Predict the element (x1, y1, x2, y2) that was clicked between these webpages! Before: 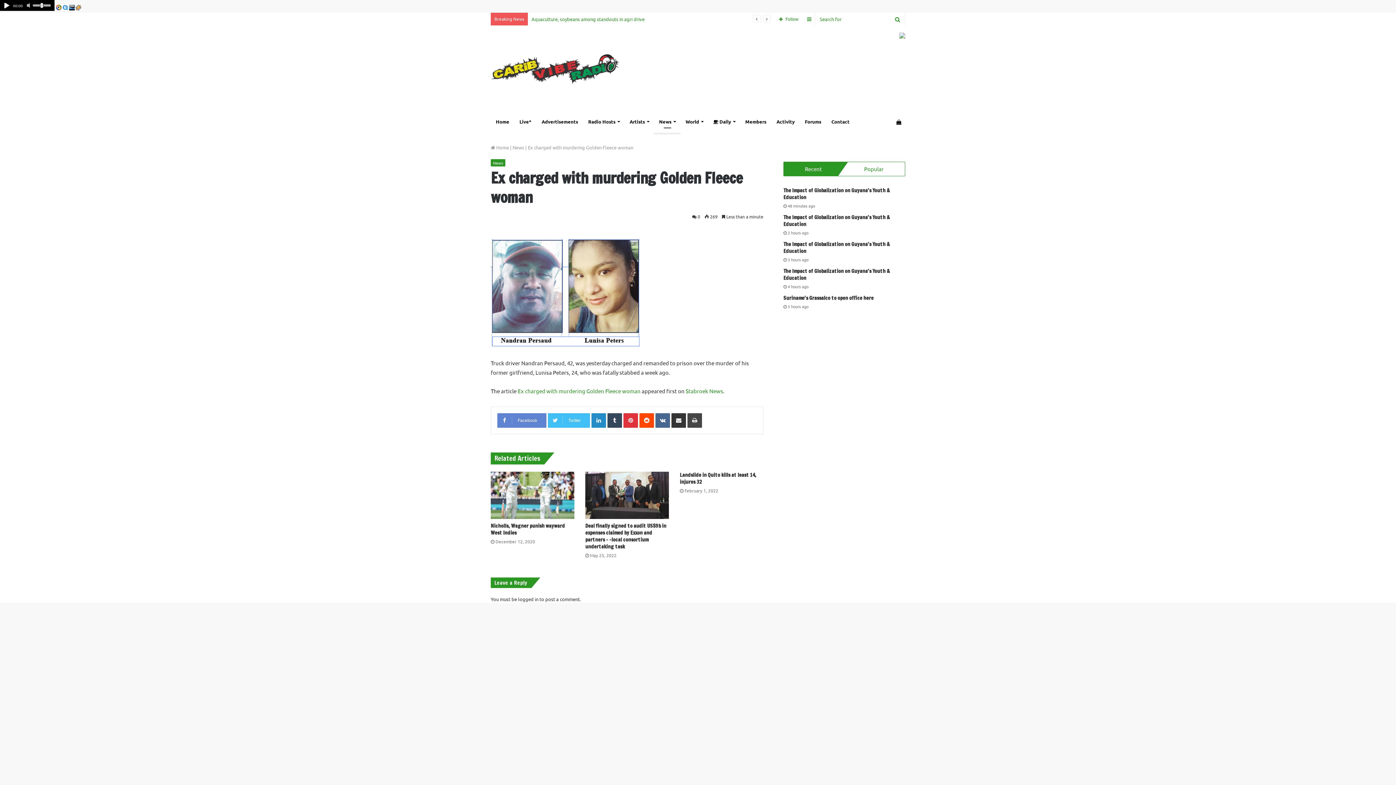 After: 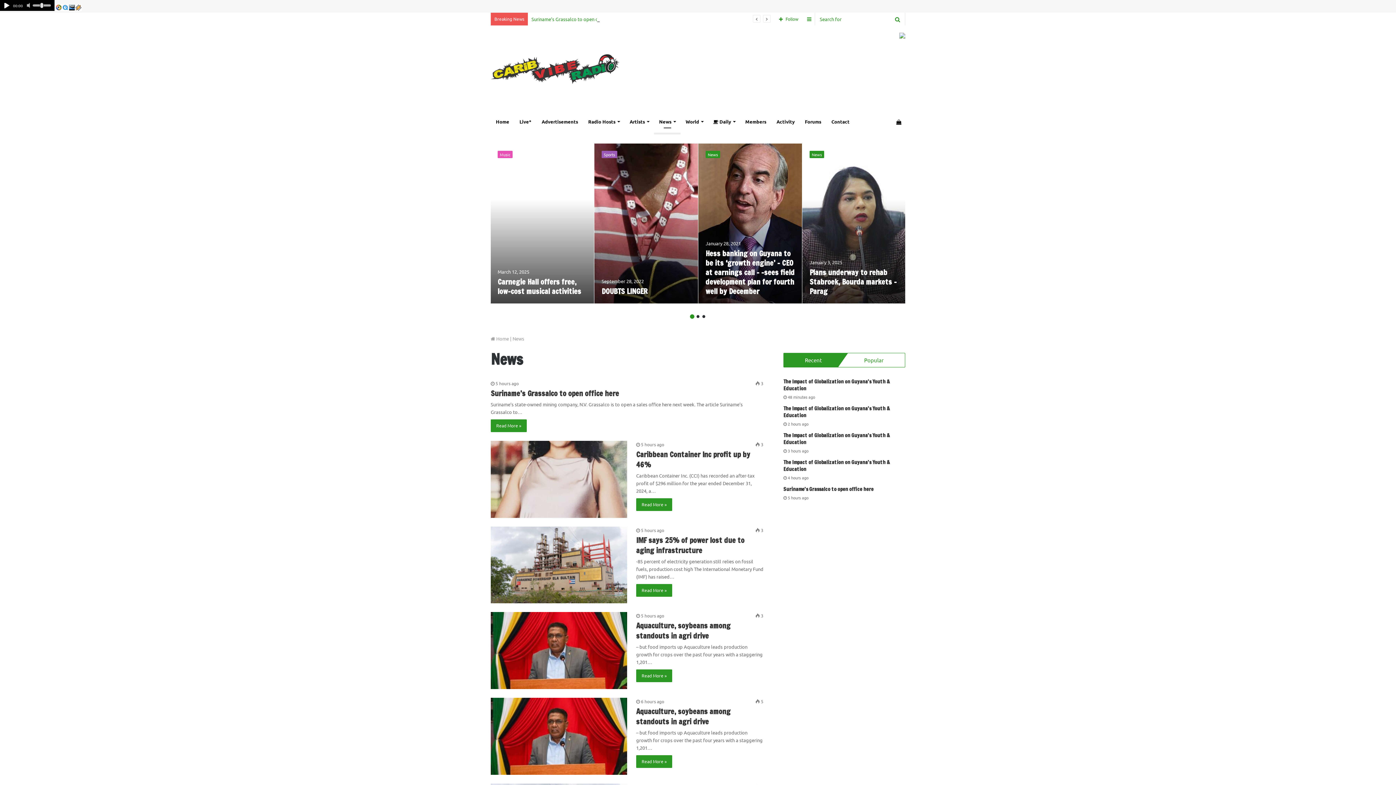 Action: label: News bbox: (512, 144, 524, 150)